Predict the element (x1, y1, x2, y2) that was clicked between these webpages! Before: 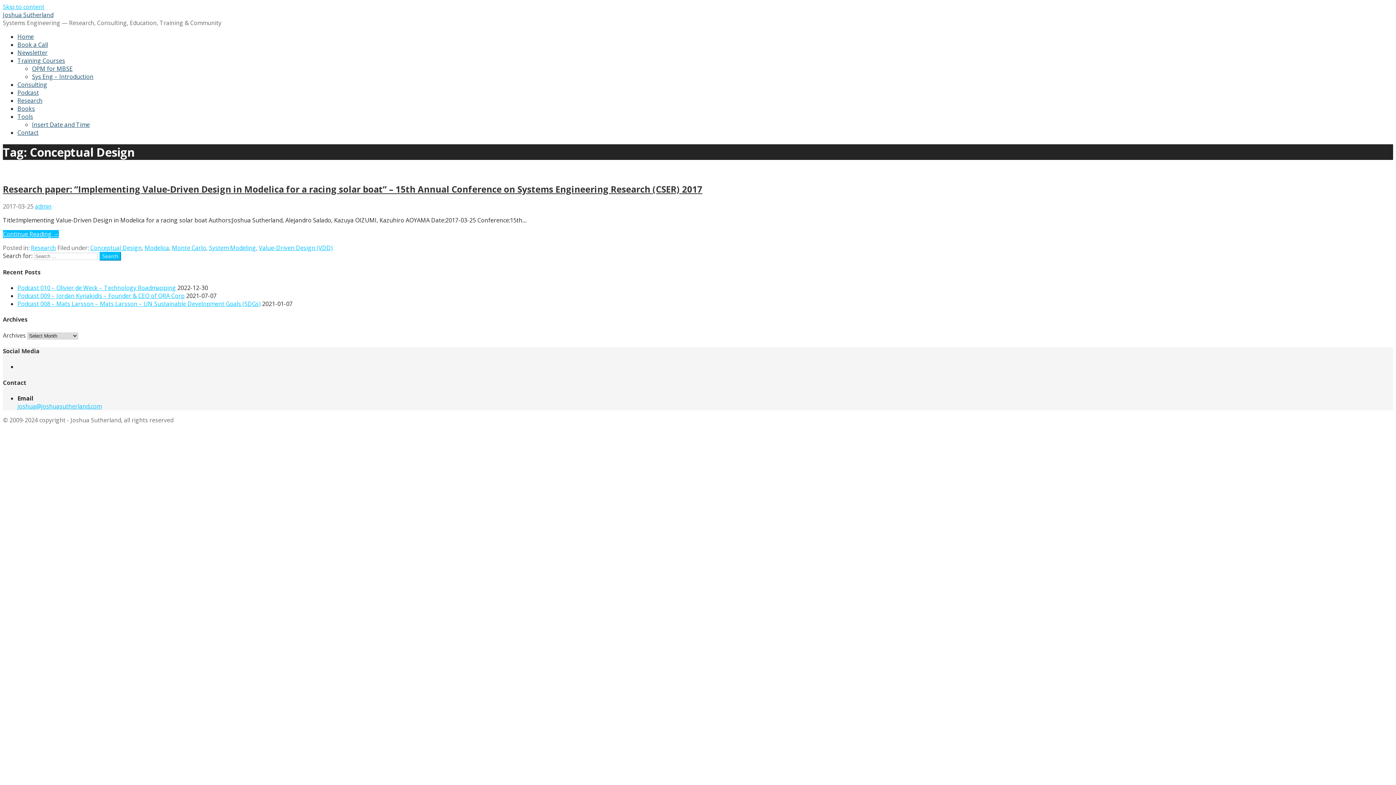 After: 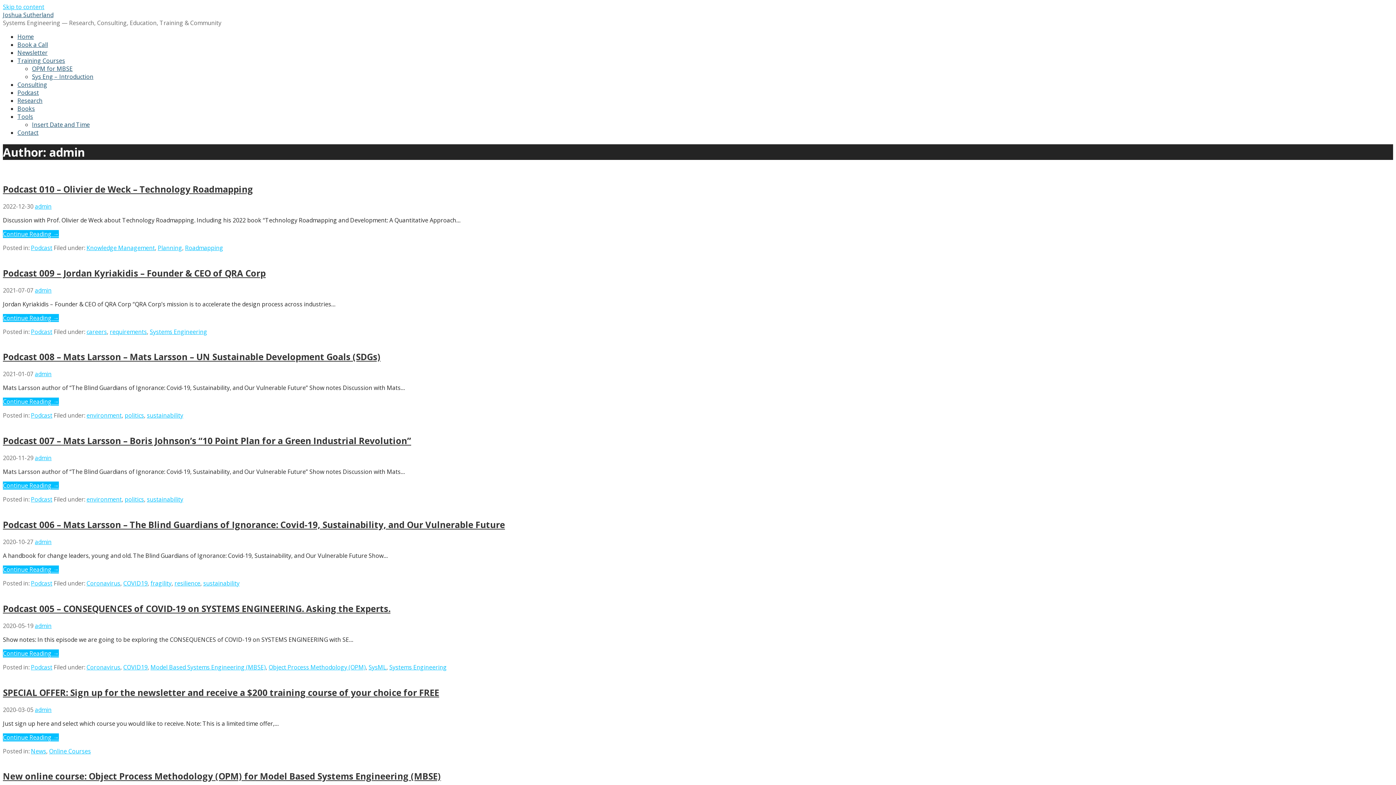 Action: bbox: (34, 202, 51, 210) label: admin